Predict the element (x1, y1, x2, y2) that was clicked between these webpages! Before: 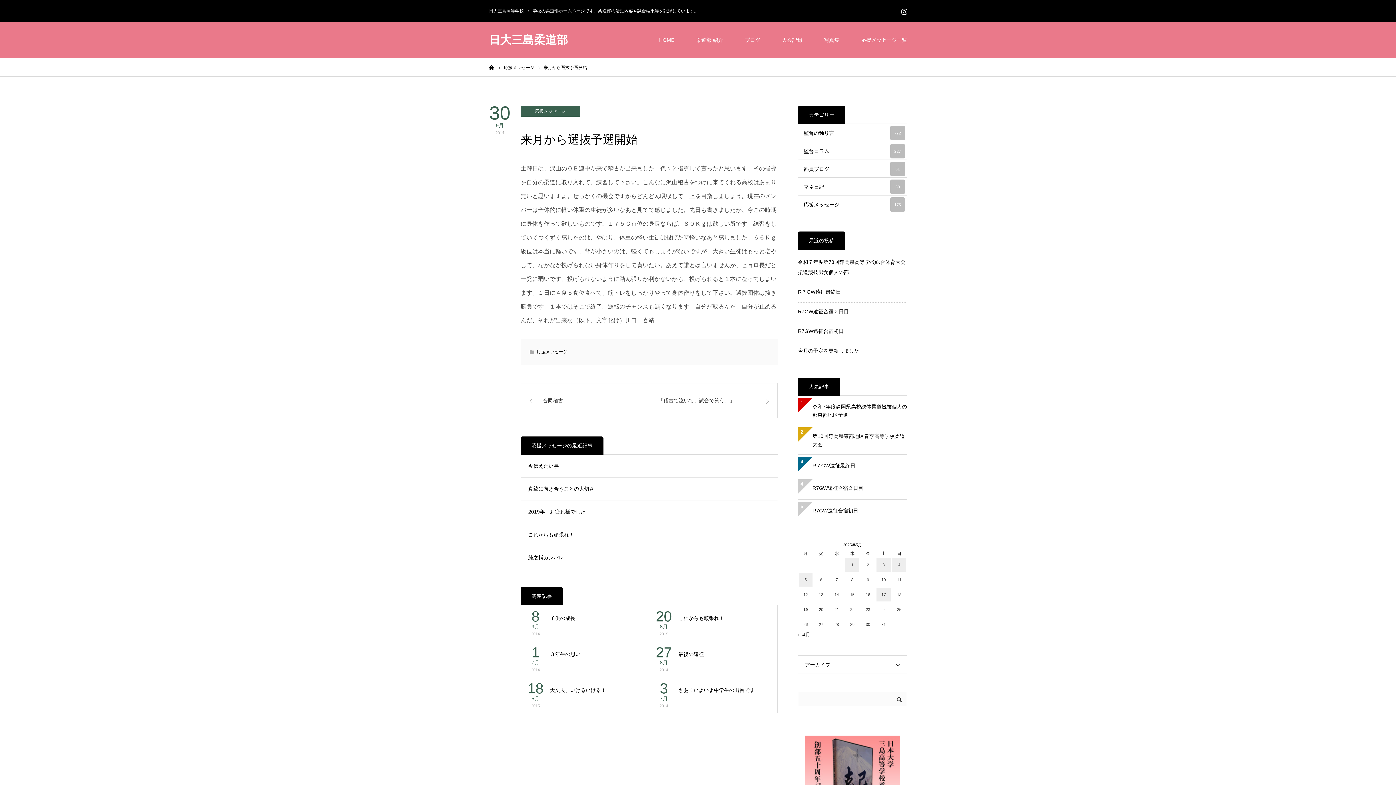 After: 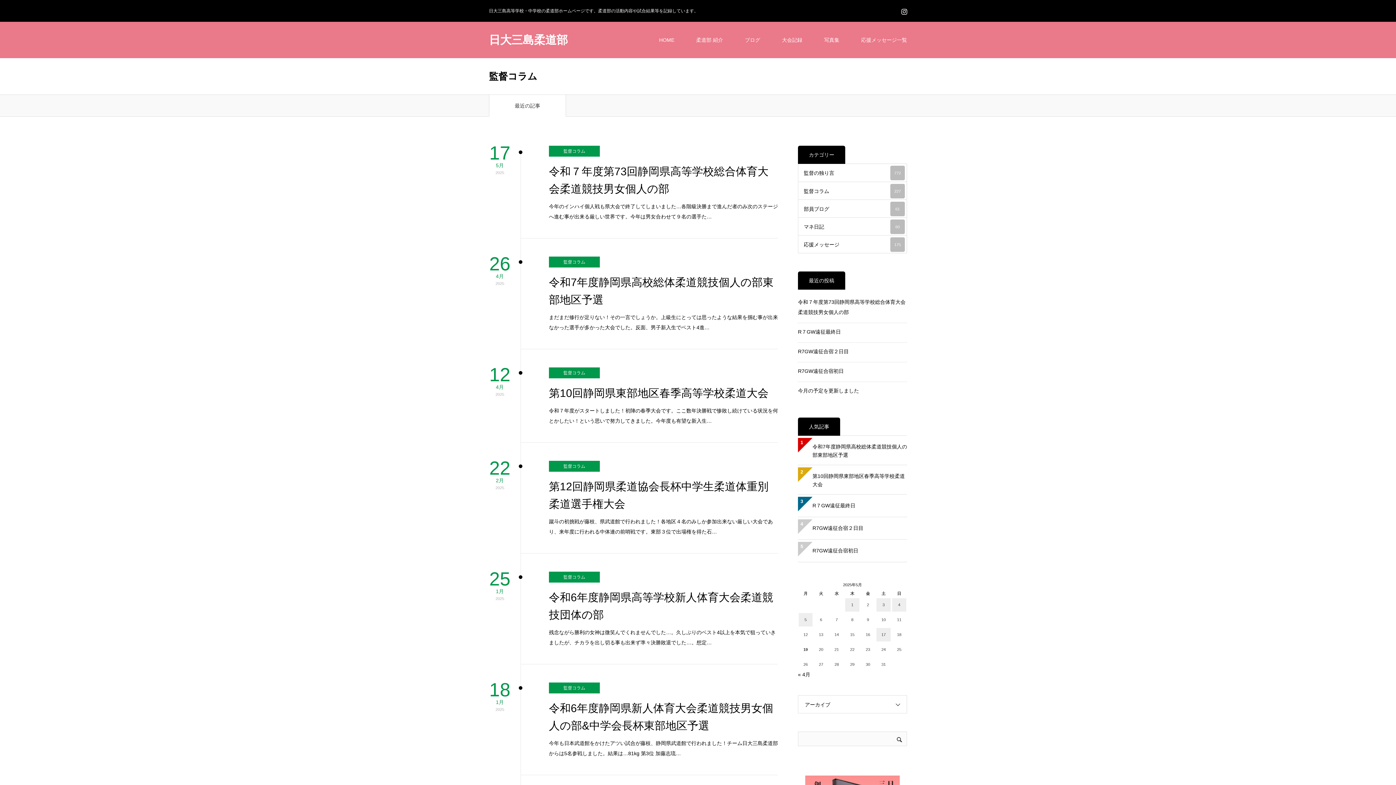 Action: bbox: (798, 141, 907, 160) label: 監督コラム
227